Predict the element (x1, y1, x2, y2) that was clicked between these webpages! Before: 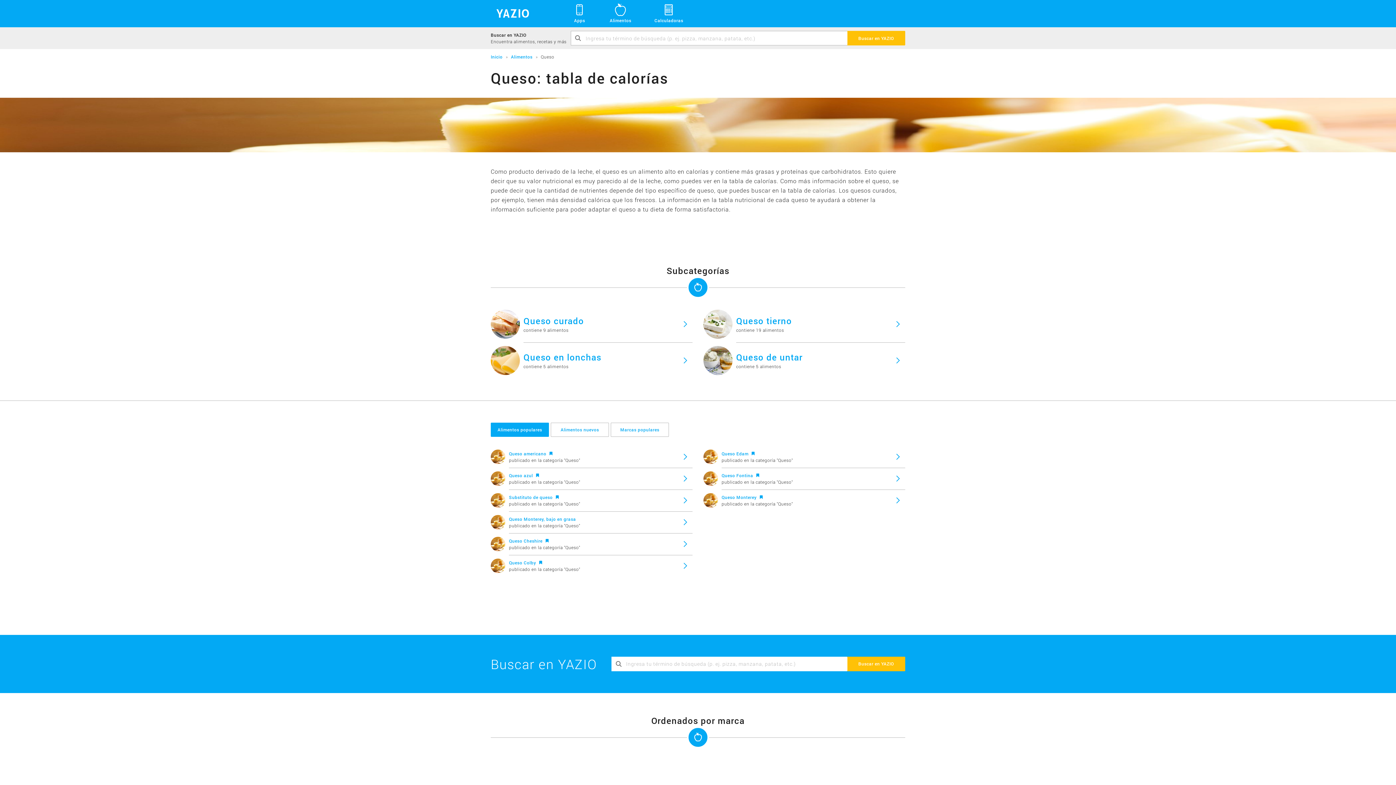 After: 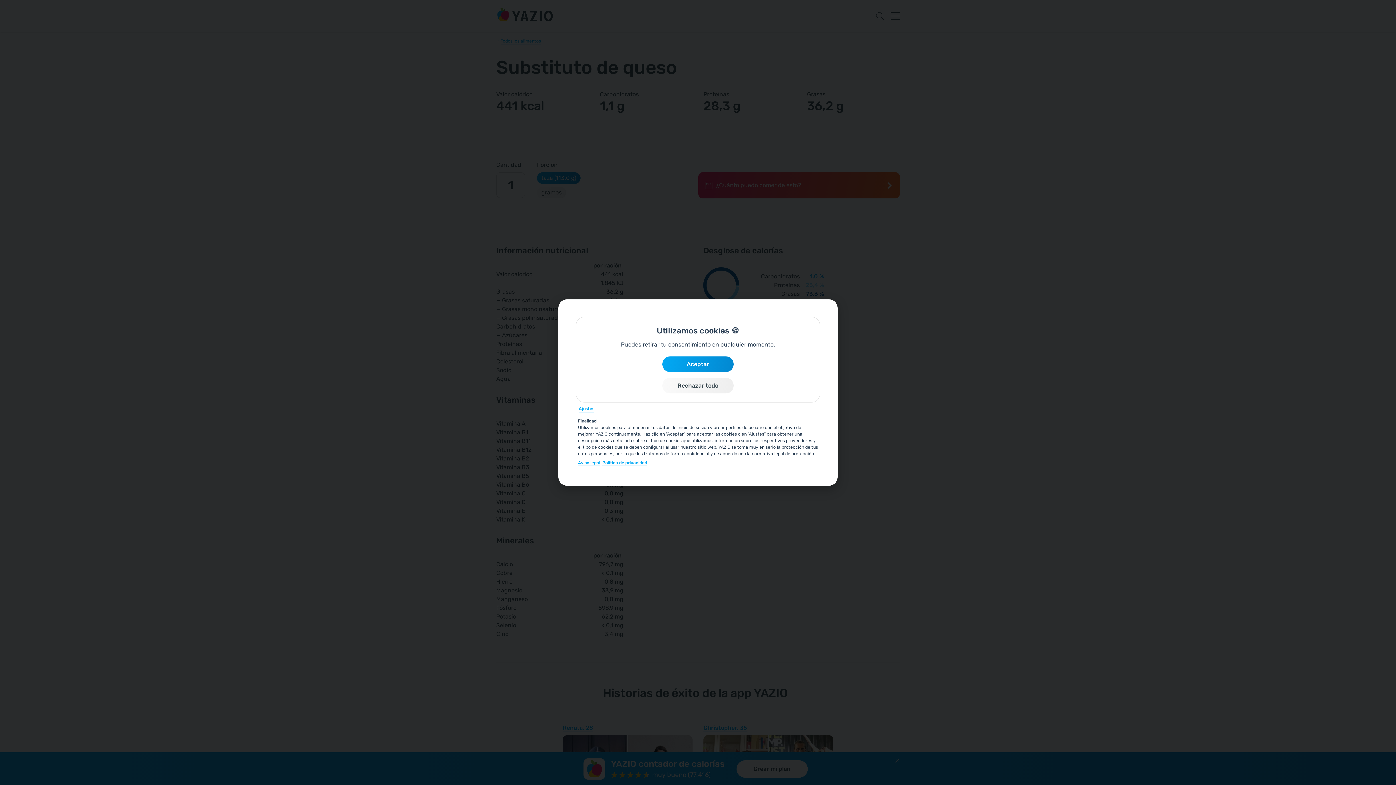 Action: bbox: (509, 490, 559, 500) label: Substituto de queso 